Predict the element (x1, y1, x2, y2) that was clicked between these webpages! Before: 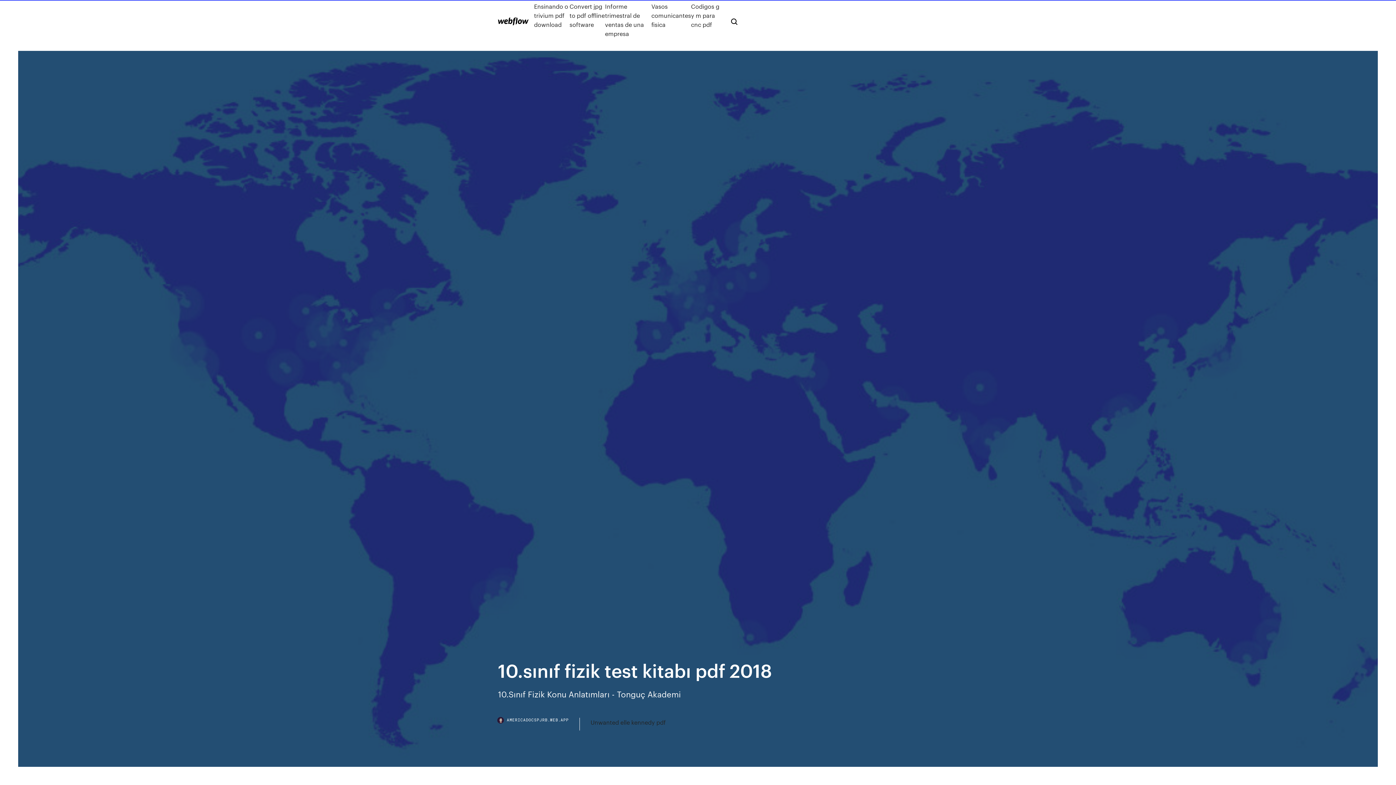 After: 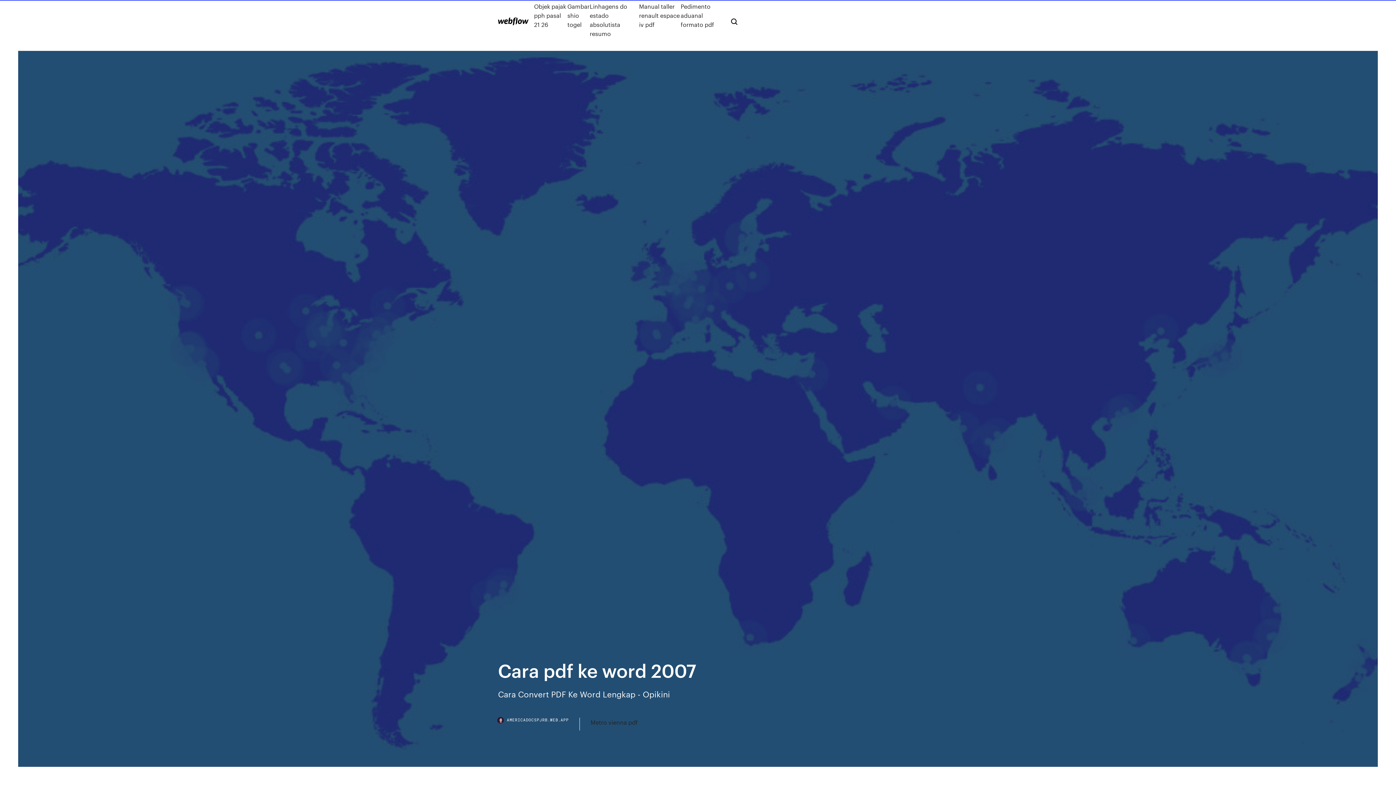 Action: bbox: (498, 17, 528, 25)